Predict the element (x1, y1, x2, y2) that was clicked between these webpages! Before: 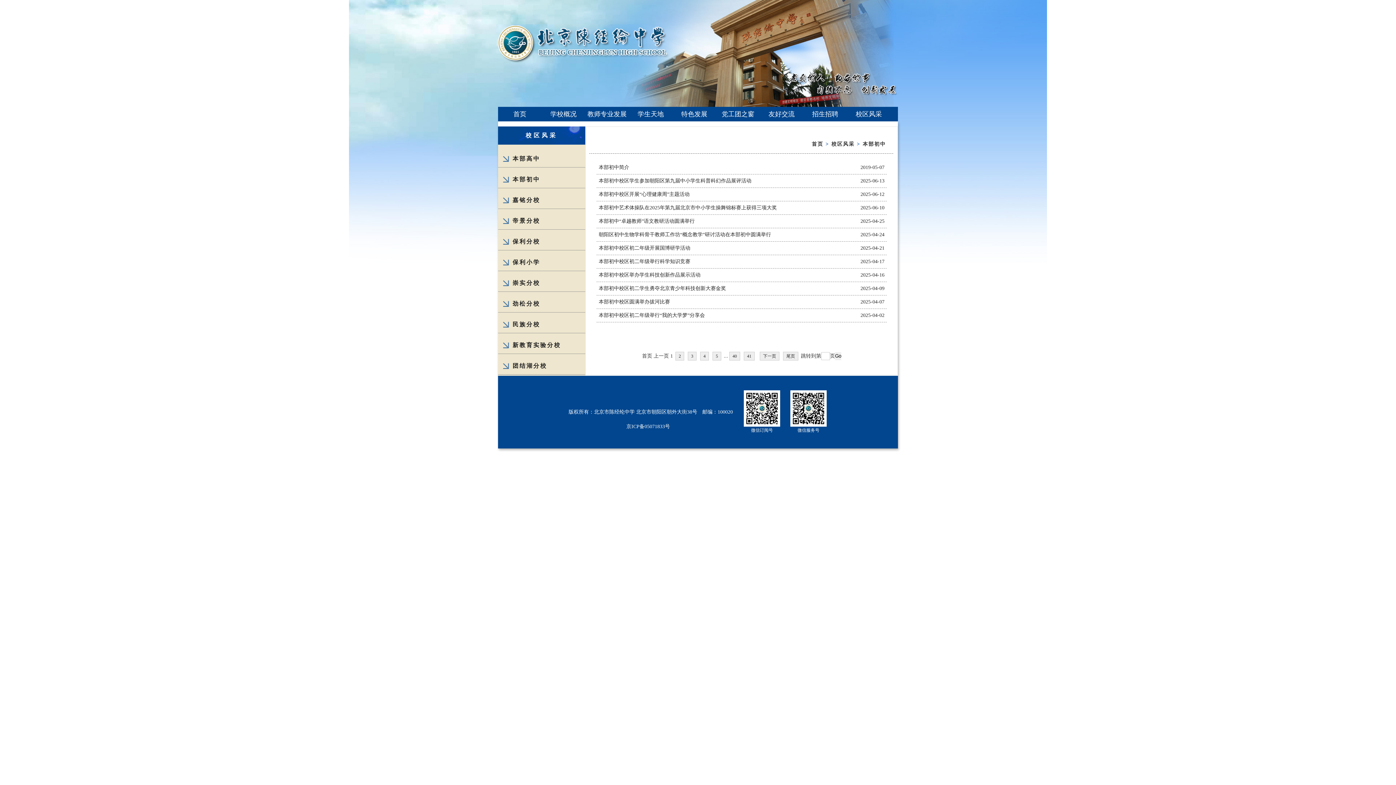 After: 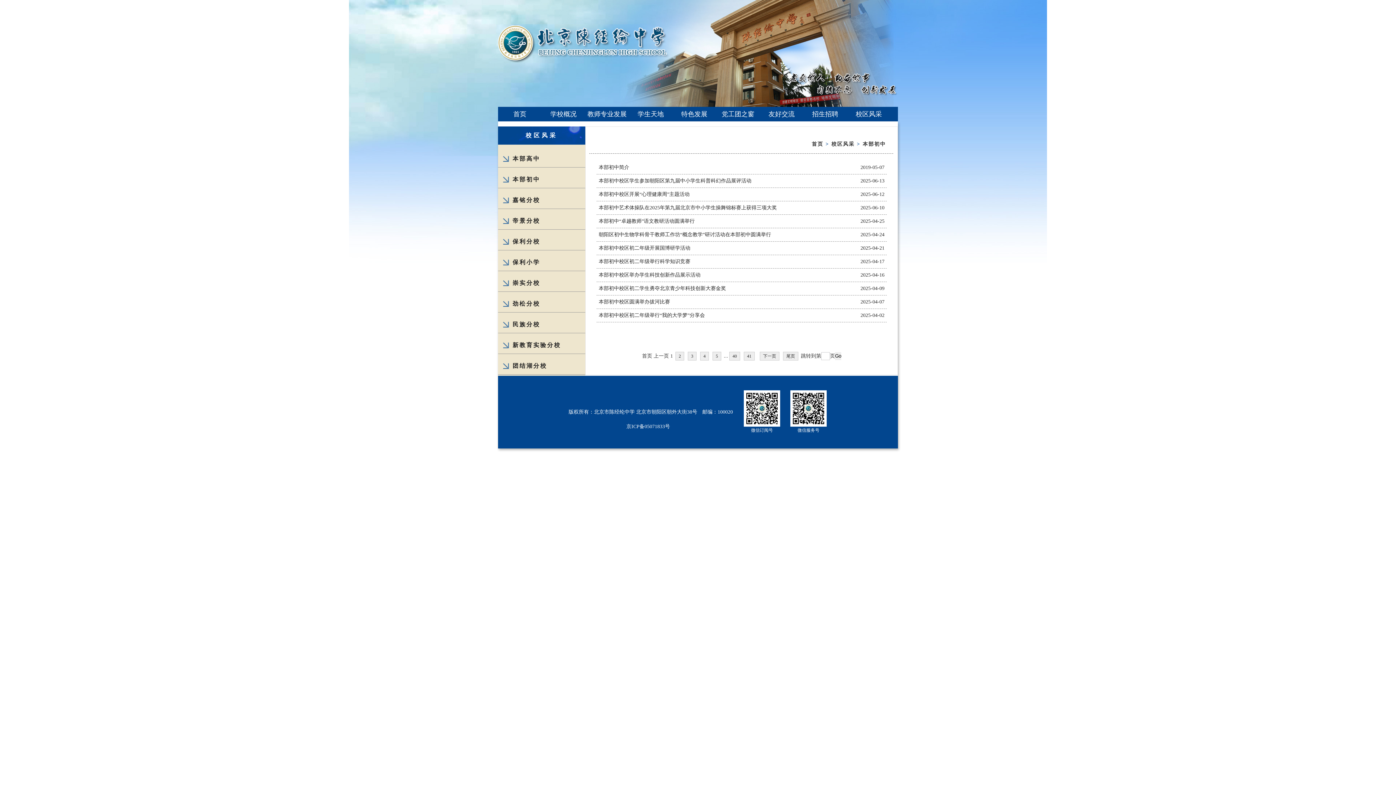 Action: bbox: (789, 25, 898, 96)